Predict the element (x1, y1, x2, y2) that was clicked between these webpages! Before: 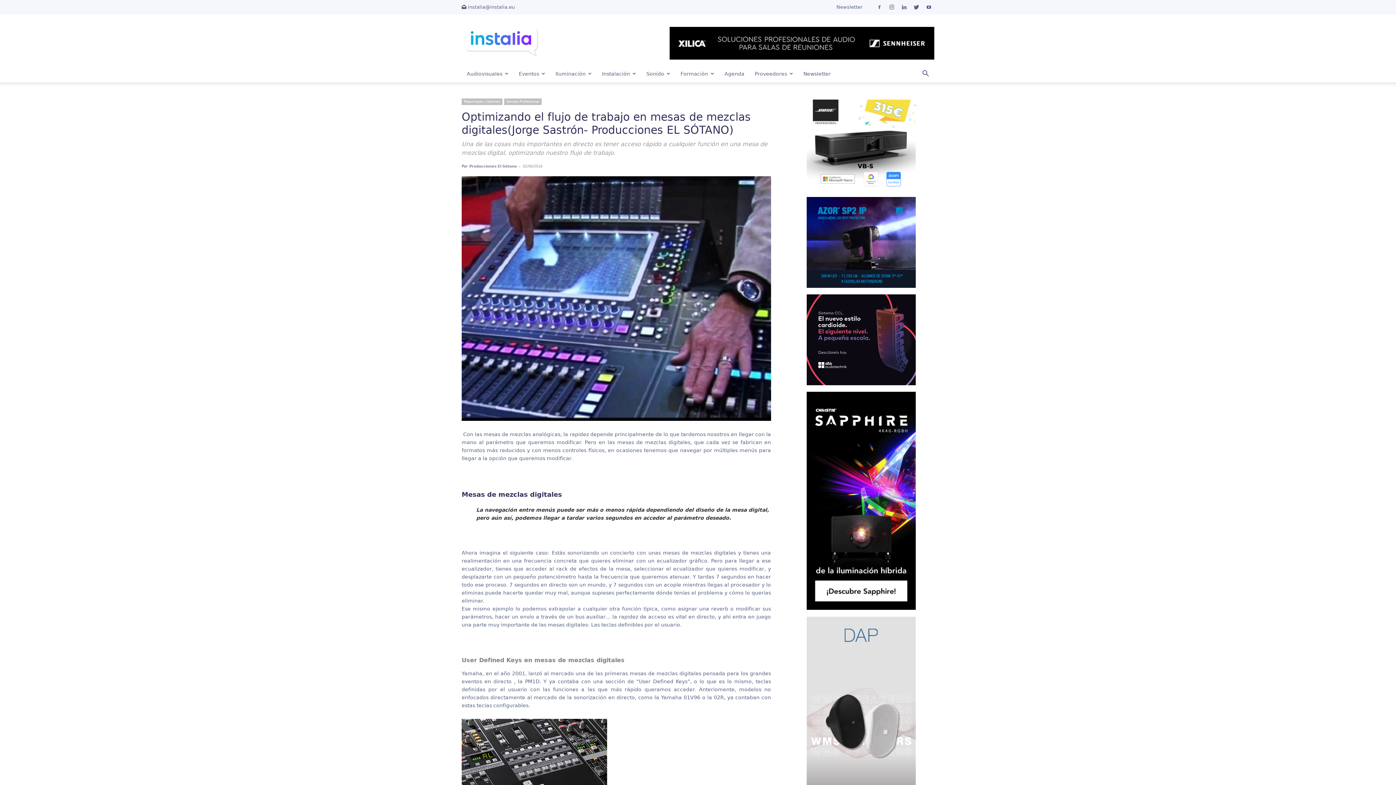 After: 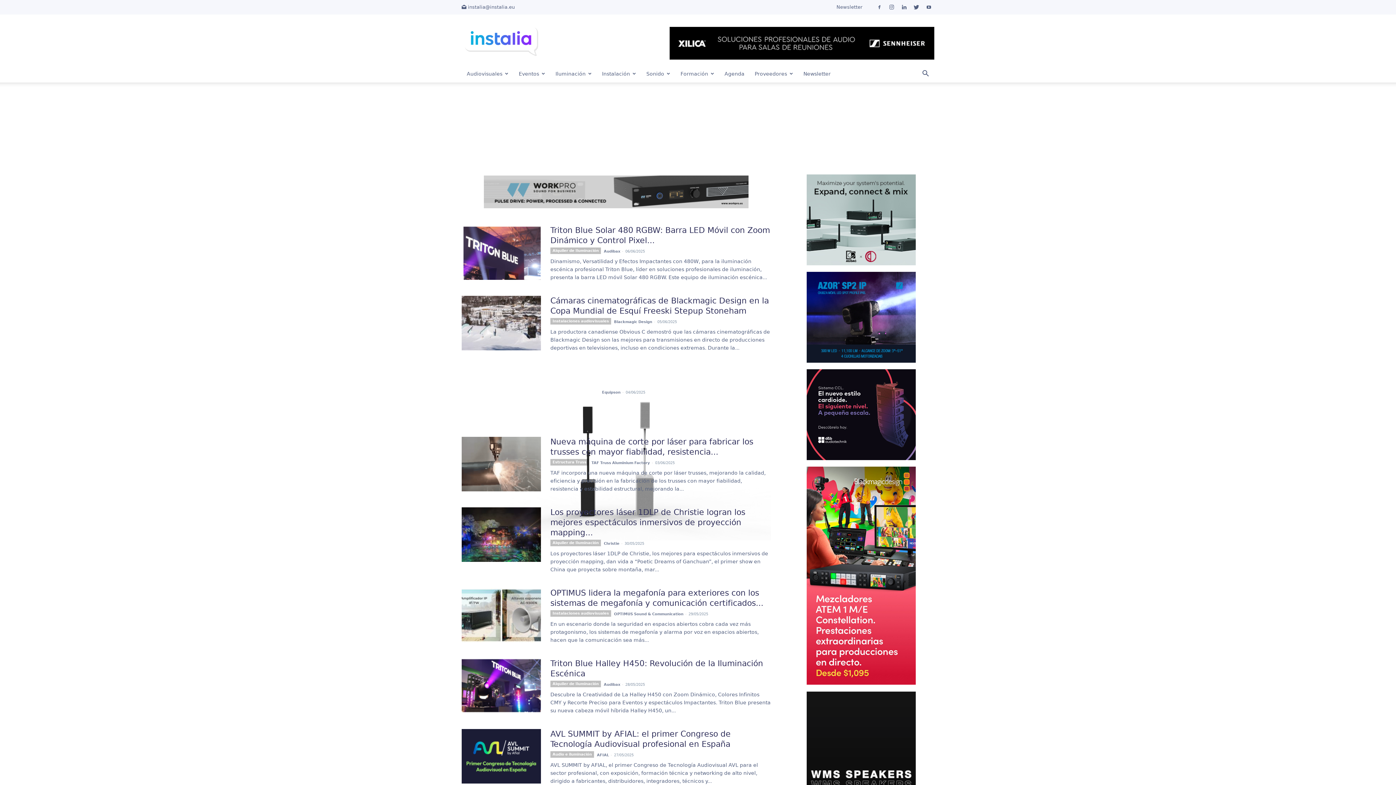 Action: bbox: (597, 64, 641, 82) label: Instalación